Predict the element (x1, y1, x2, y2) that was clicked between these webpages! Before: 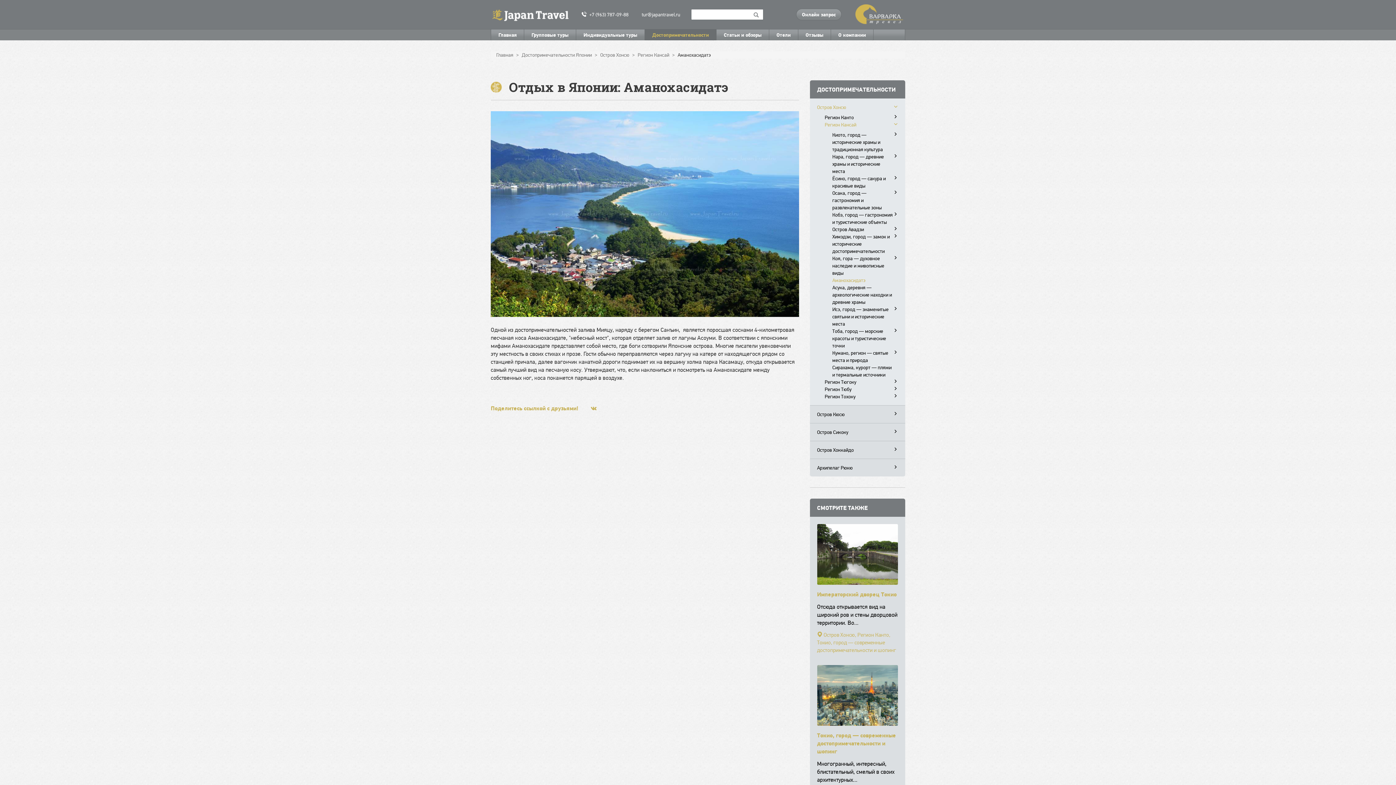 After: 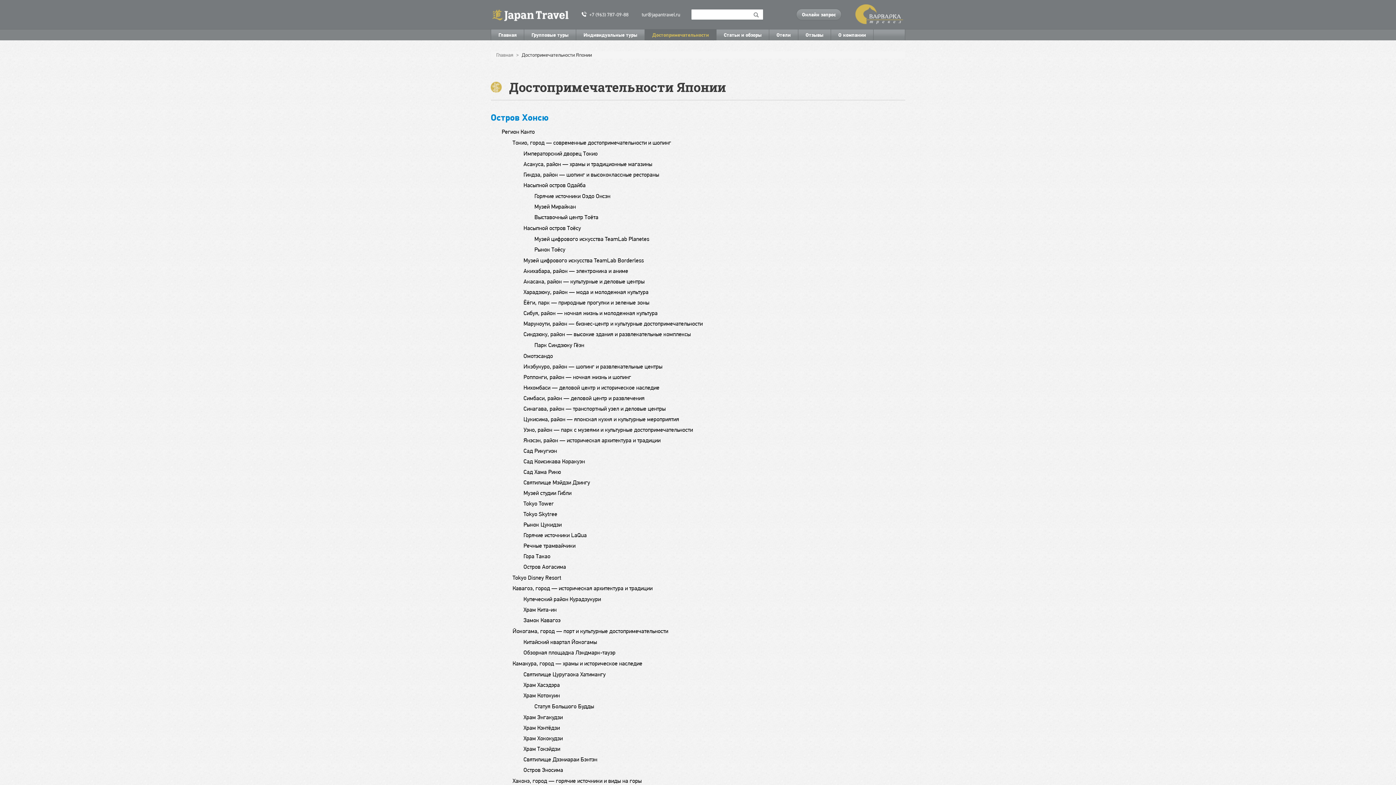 Action: label: Достопримечательности bbox: (645, 29, 716, 40)